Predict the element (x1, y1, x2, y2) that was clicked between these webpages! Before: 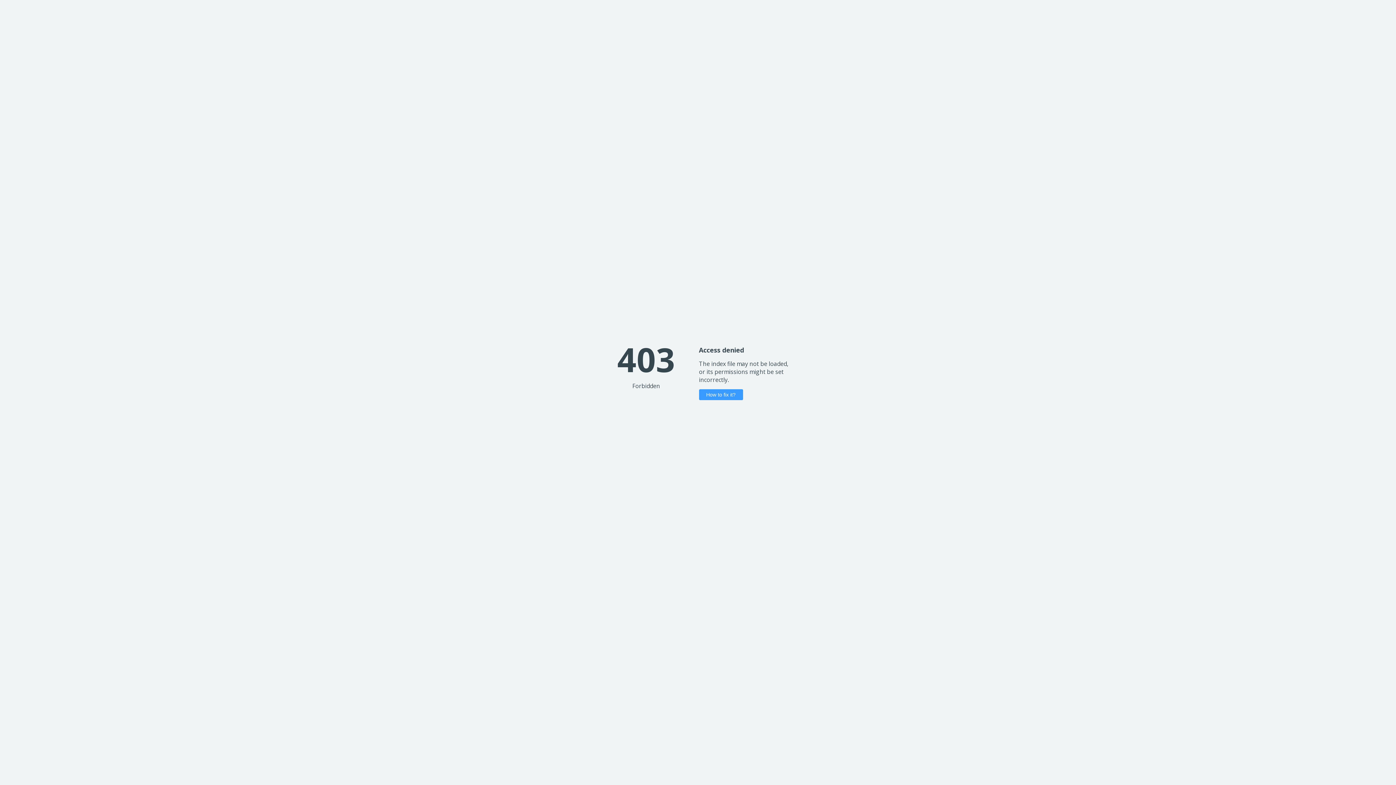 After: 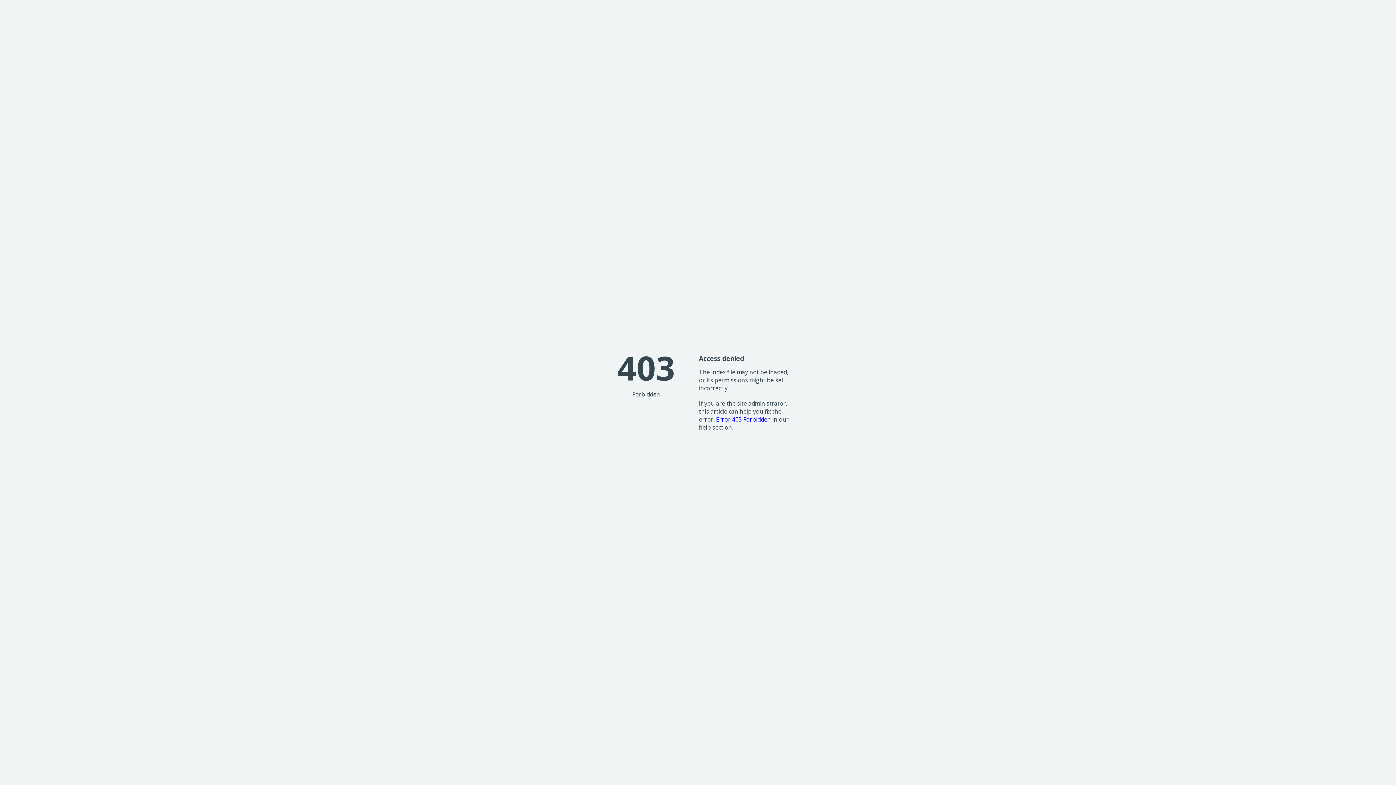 Action: label: How to fix it? bbox: (699, 389, 743, 400)